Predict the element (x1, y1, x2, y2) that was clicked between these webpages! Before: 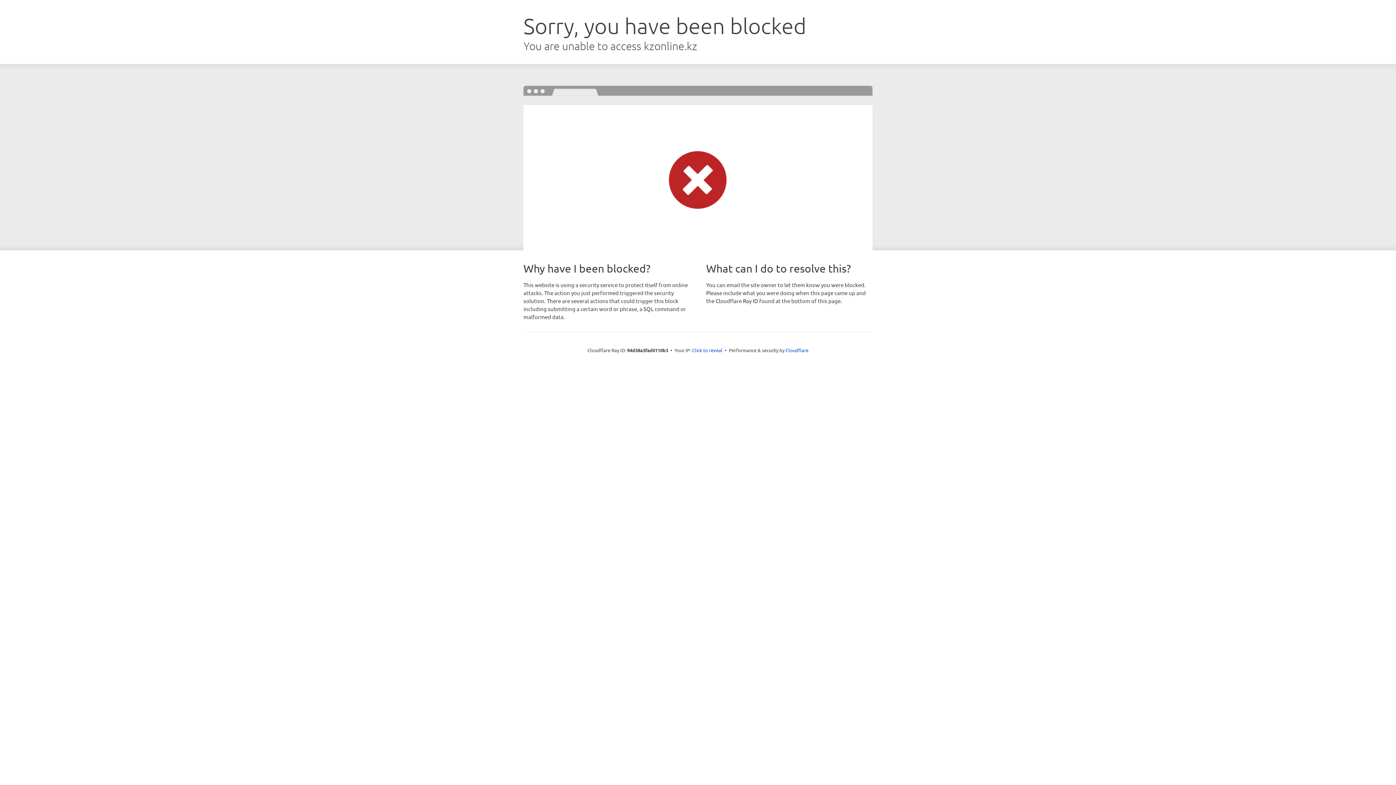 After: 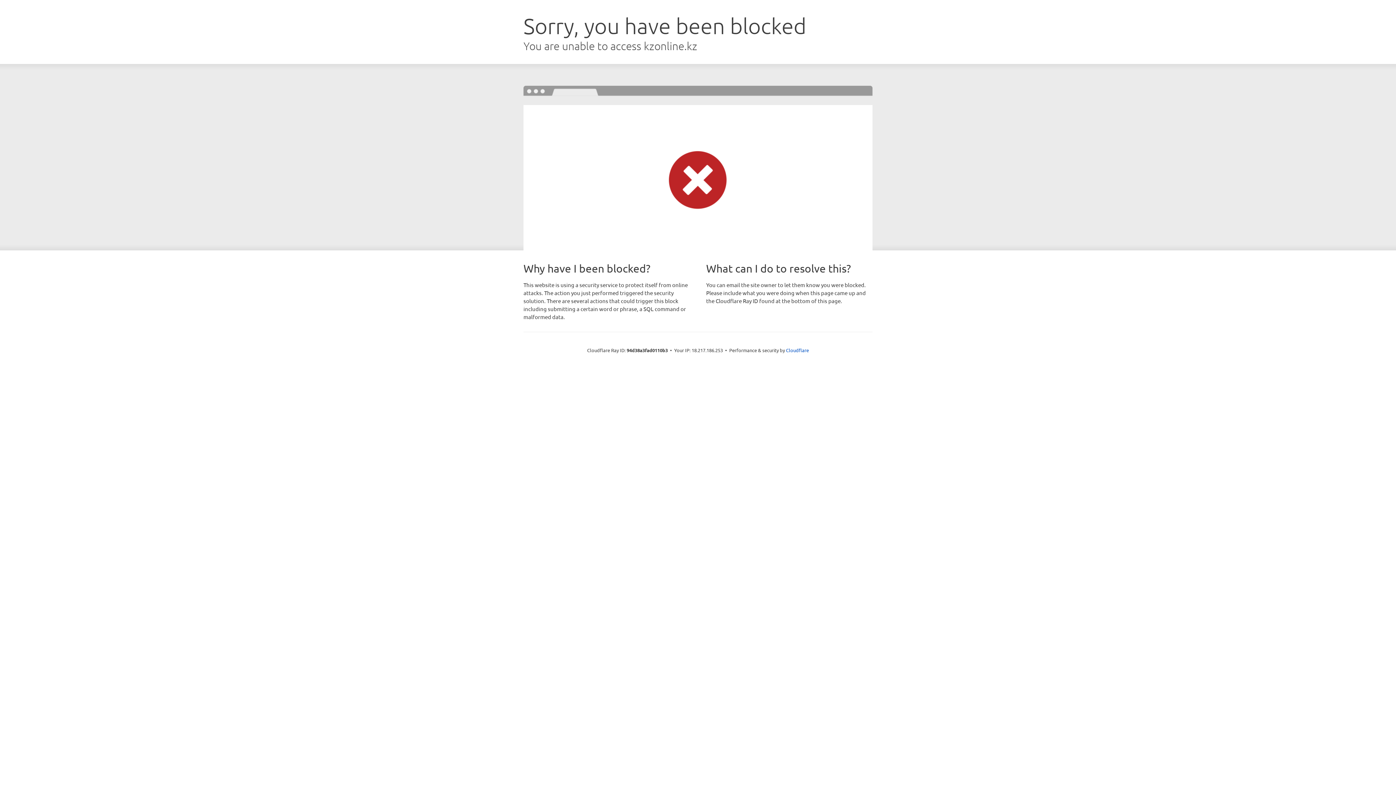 Action: label: Click to reveal bbox: (692, 346, 722, 353)